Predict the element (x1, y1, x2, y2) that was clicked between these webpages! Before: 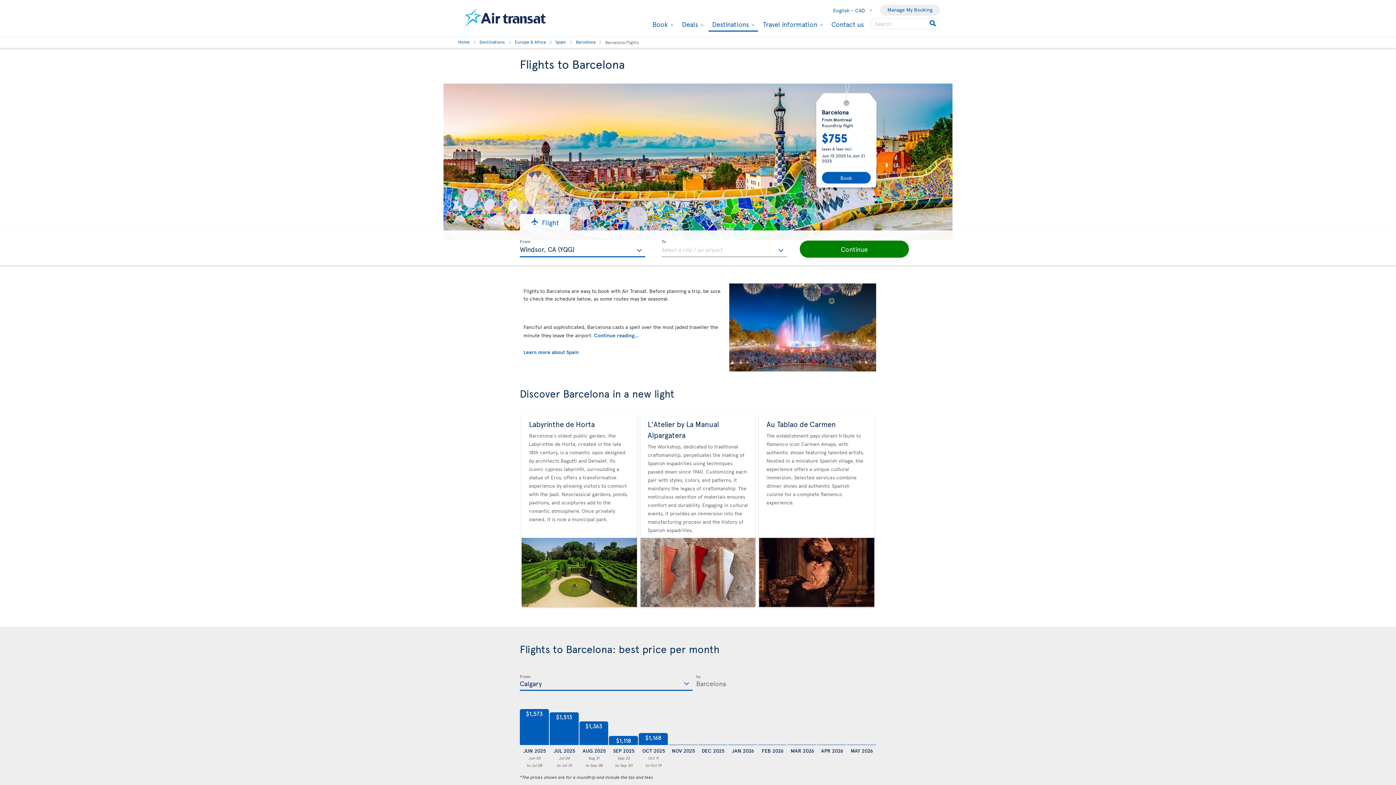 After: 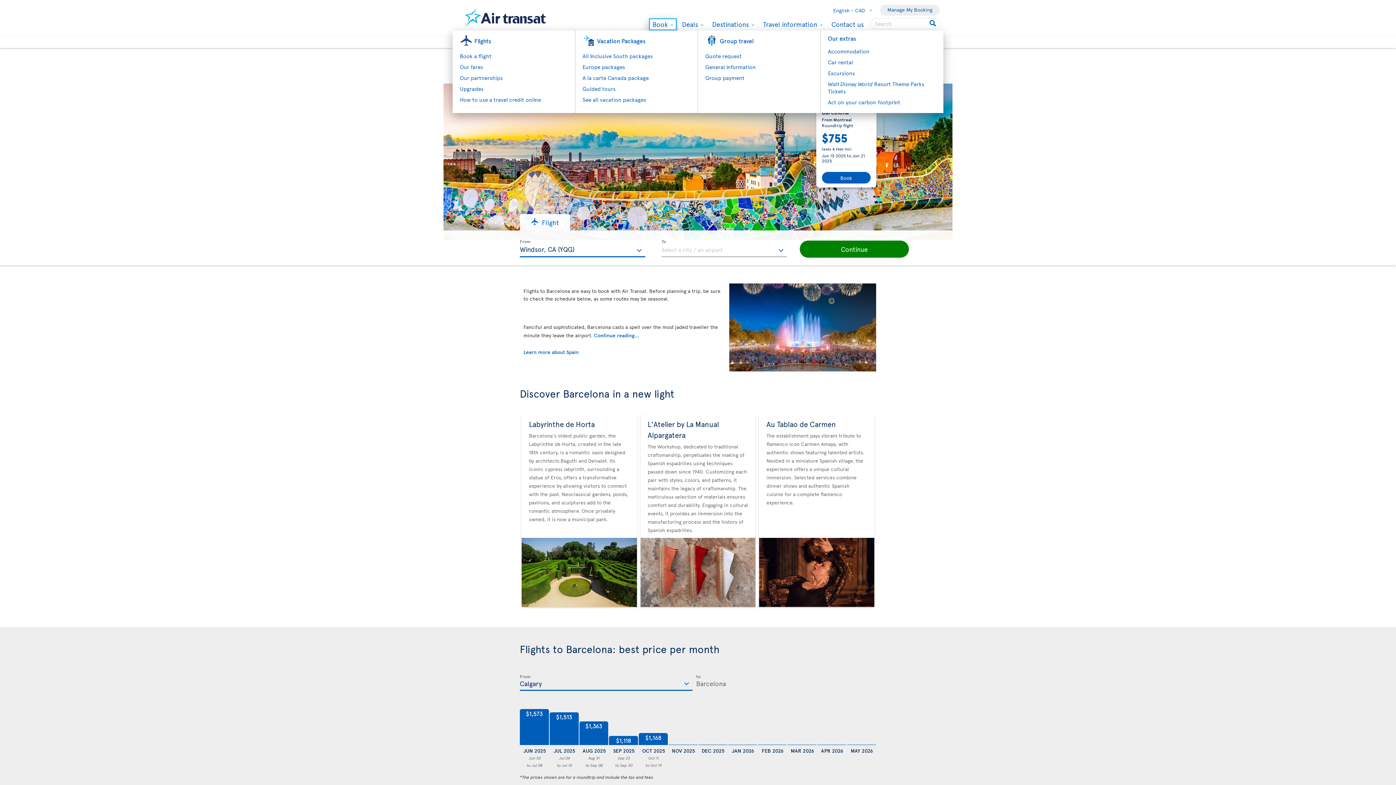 Action: bbox: (649, 18, 677, 30) label: Book 
Dropdown Menu : Press the enter key to show the sub-menu